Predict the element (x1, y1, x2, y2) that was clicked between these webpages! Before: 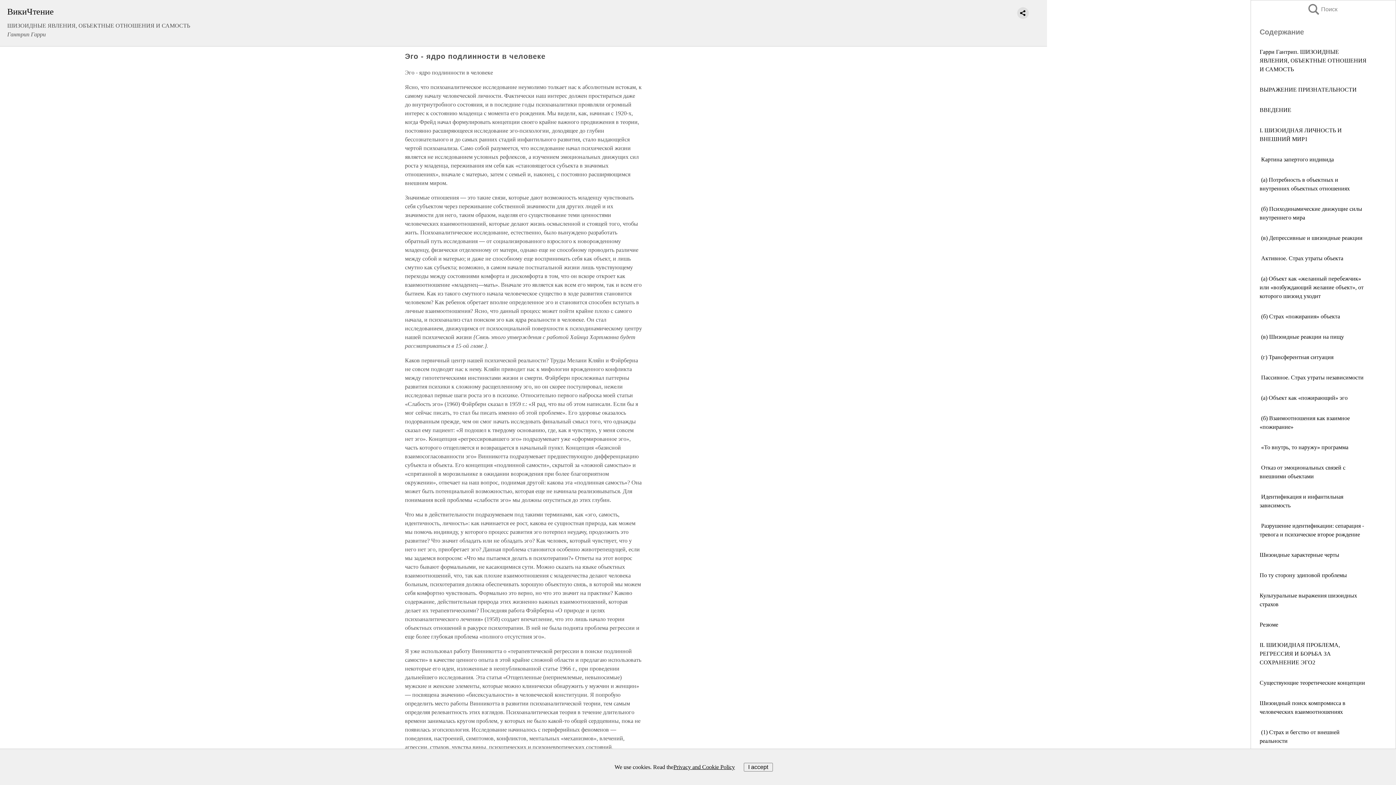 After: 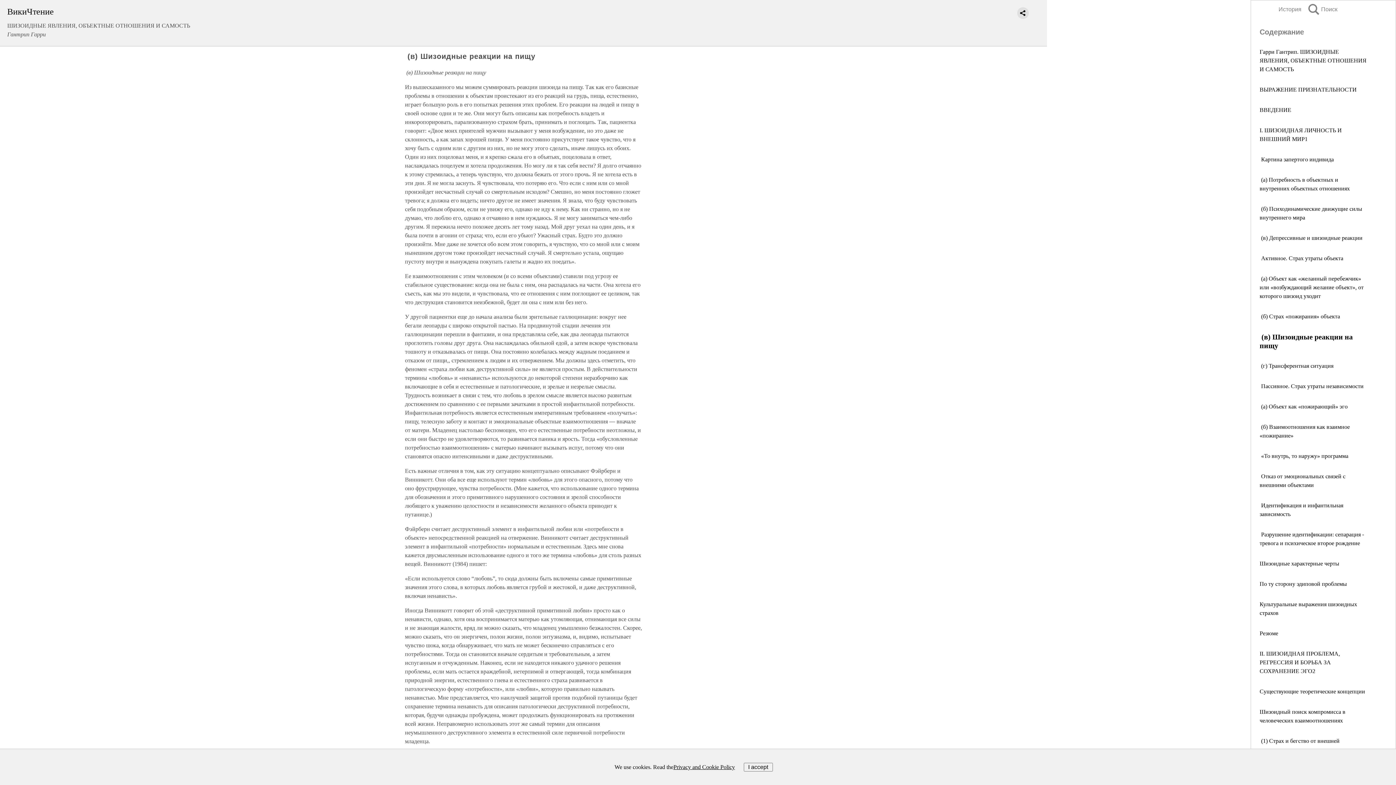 Action: bbox: (1260, 333, 1344, 340) label:  (в) Шизоидные реакции на пищу